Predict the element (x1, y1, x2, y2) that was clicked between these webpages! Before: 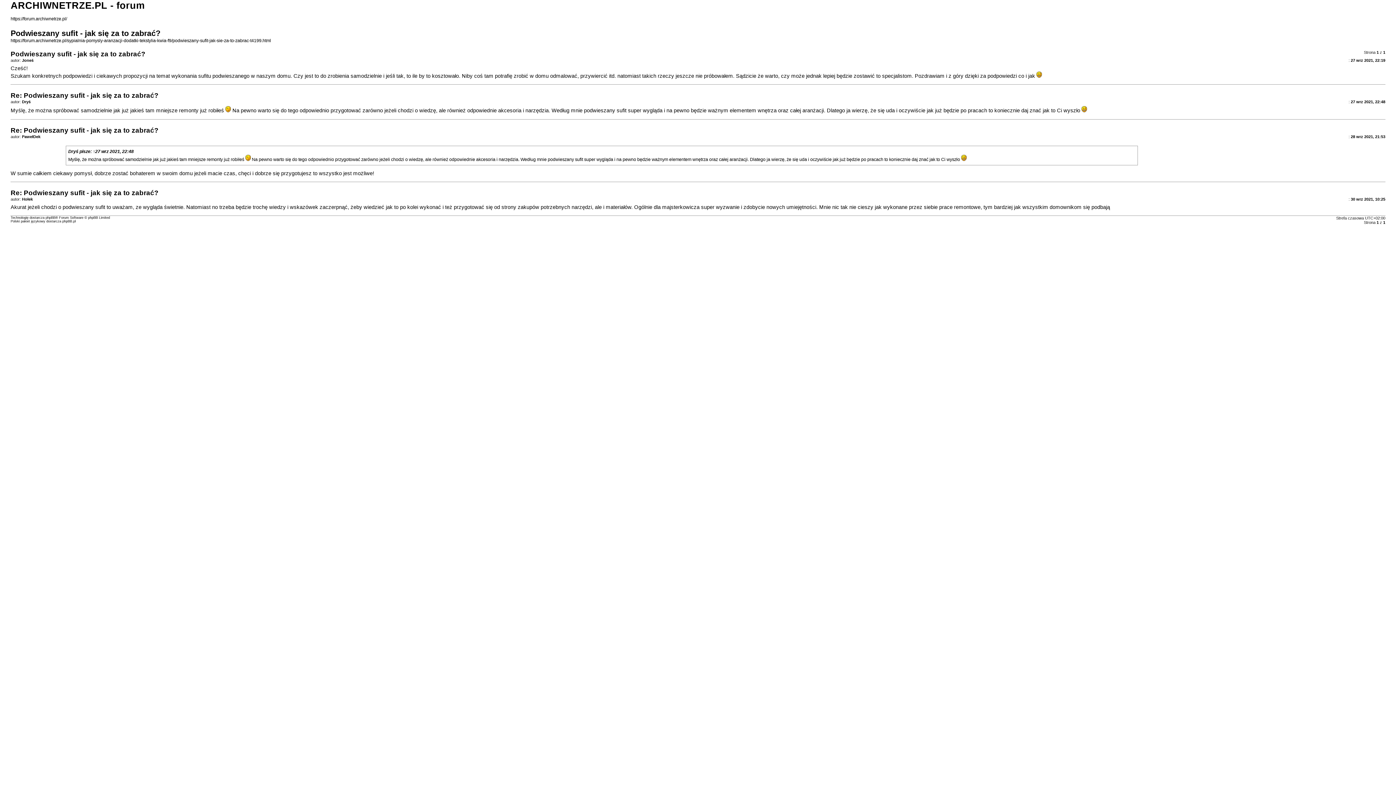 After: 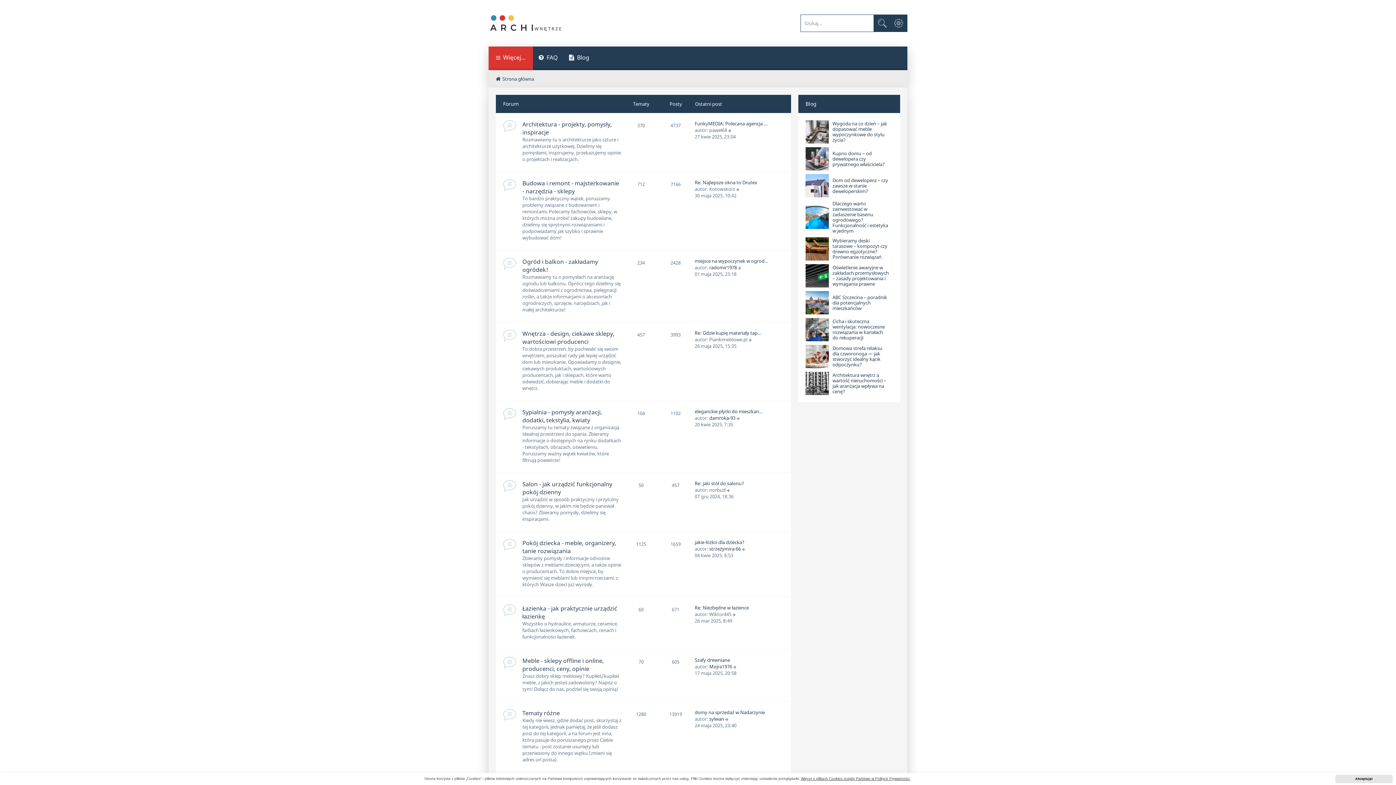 Action: label: https://forum.archiwnetrze.pl/ bbox: (10, 16, 67, 21)